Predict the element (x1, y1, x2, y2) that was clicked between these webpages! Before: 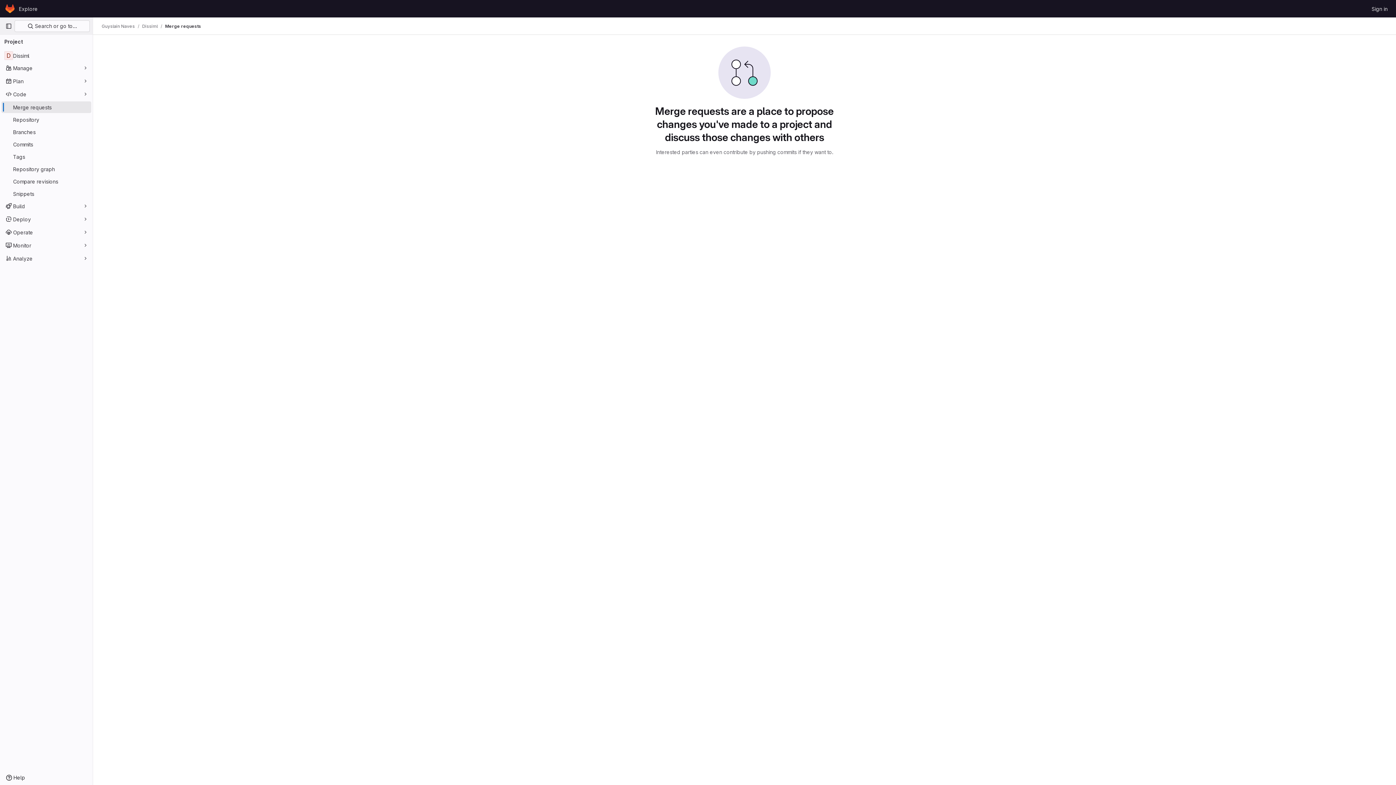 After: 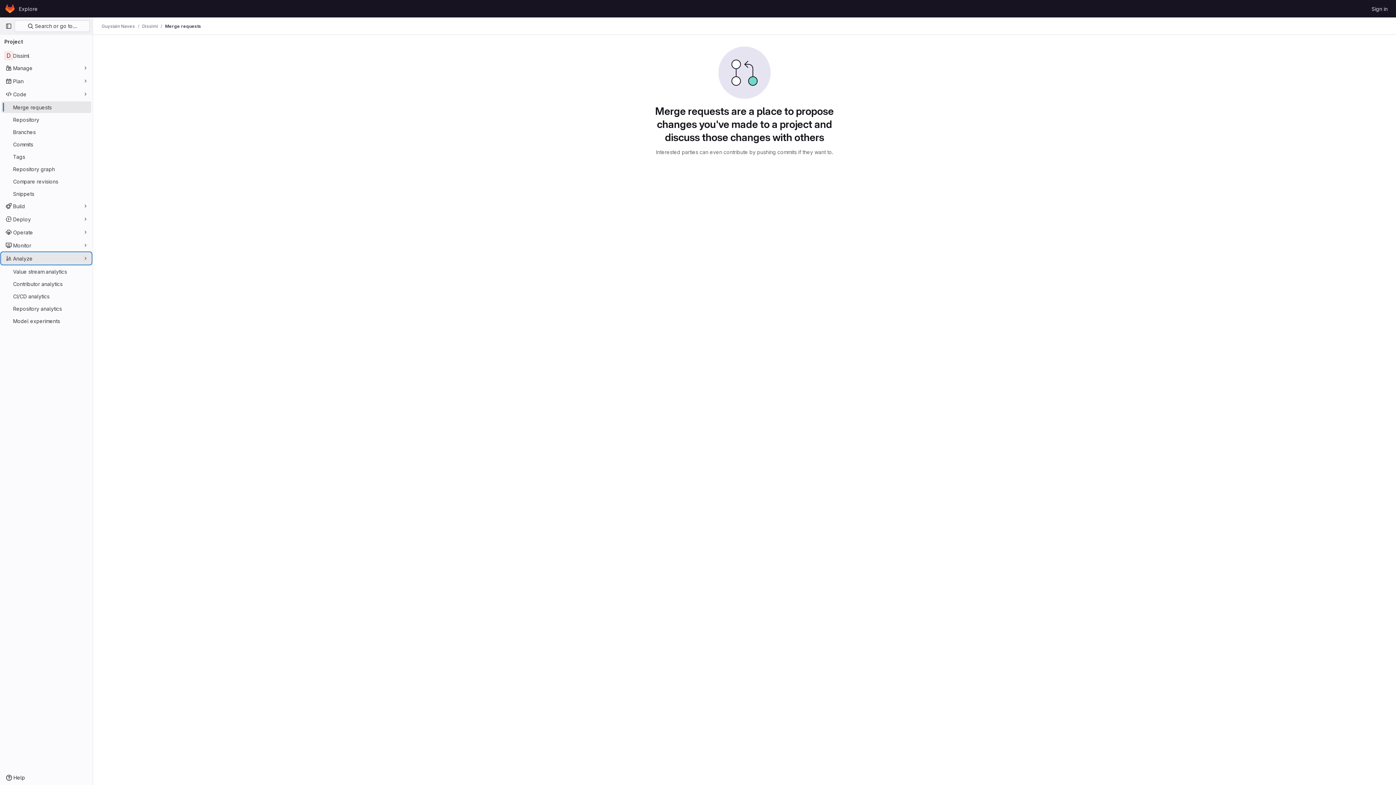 Action: label: Analyze bbox: (1, 252, 91, 264)